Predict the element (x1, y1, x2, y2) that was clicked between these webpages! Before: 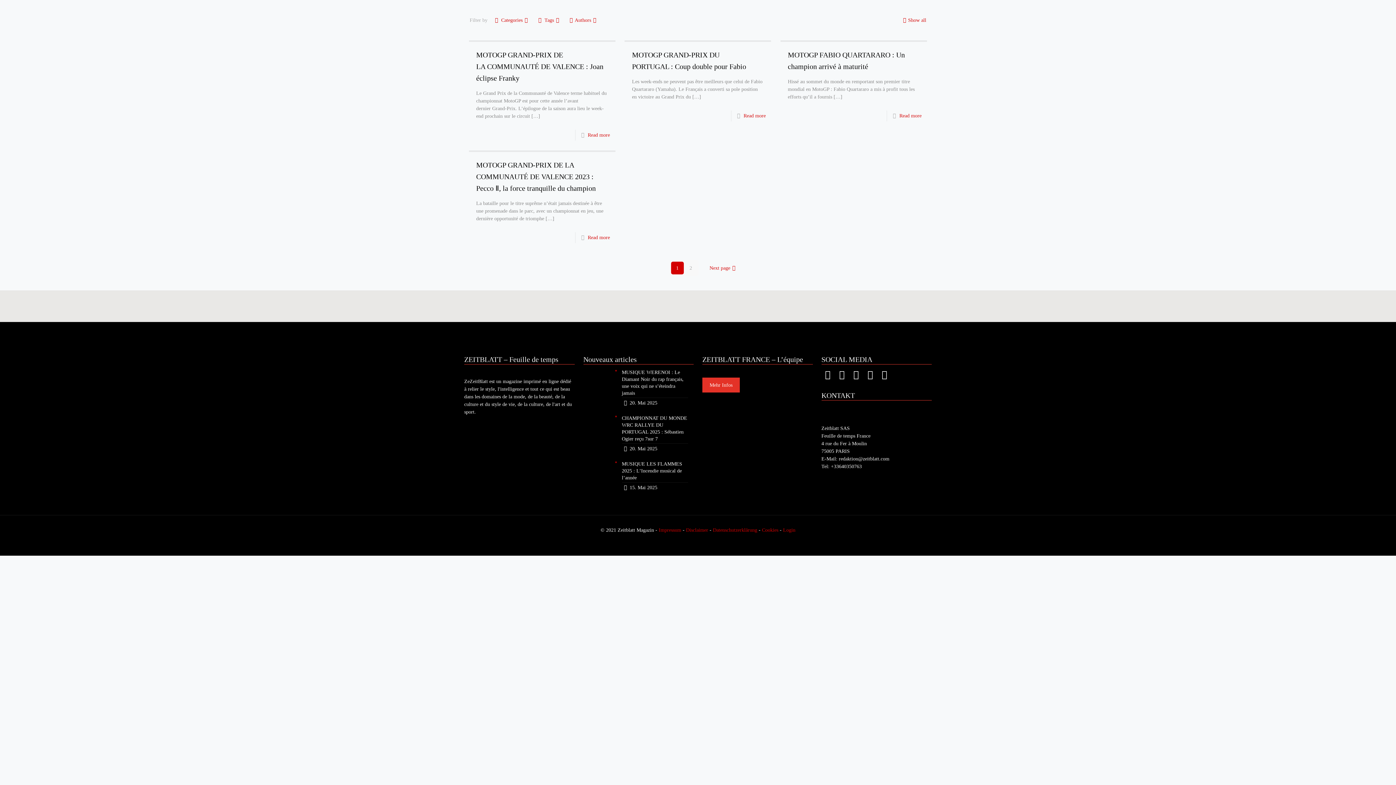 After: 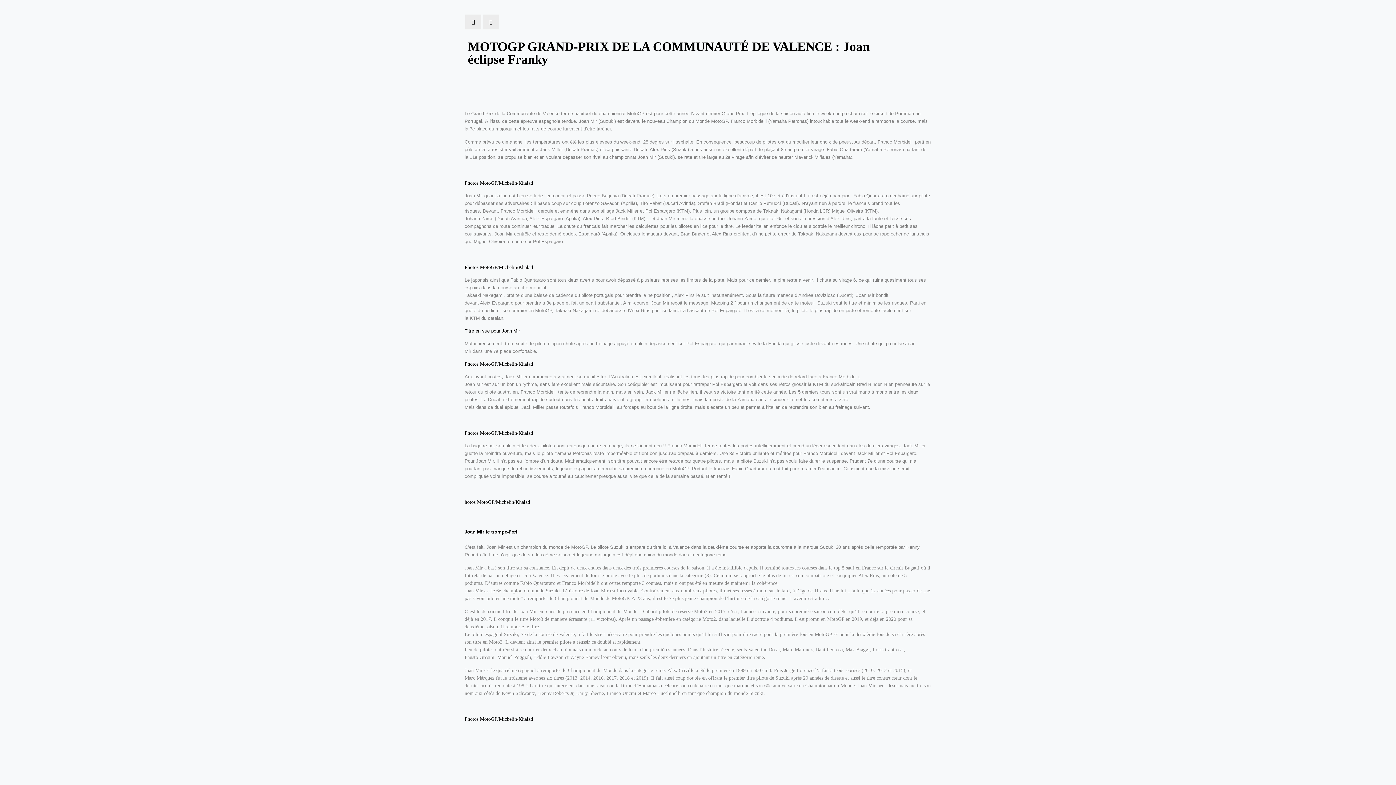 Action: bbox: (587, 132, 610, 137) label: Read more